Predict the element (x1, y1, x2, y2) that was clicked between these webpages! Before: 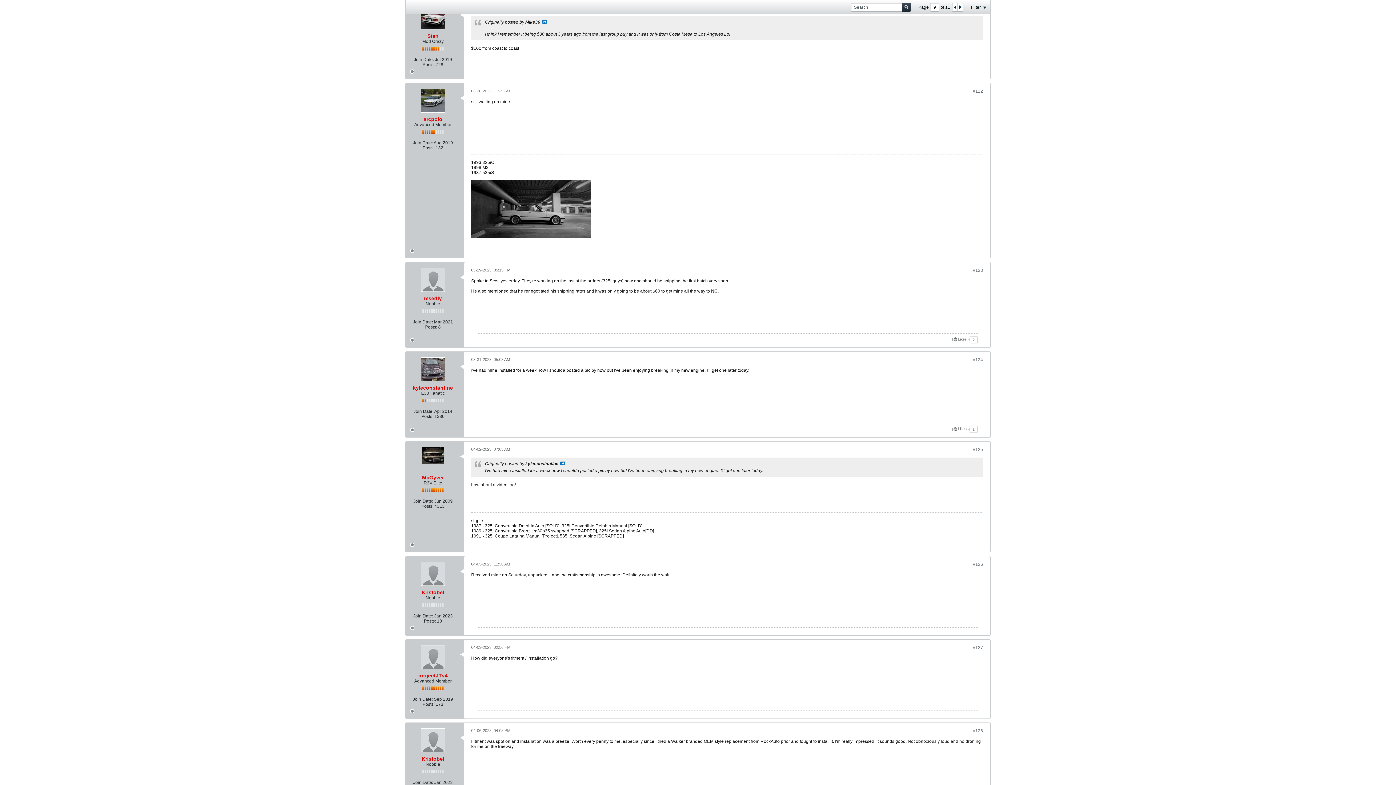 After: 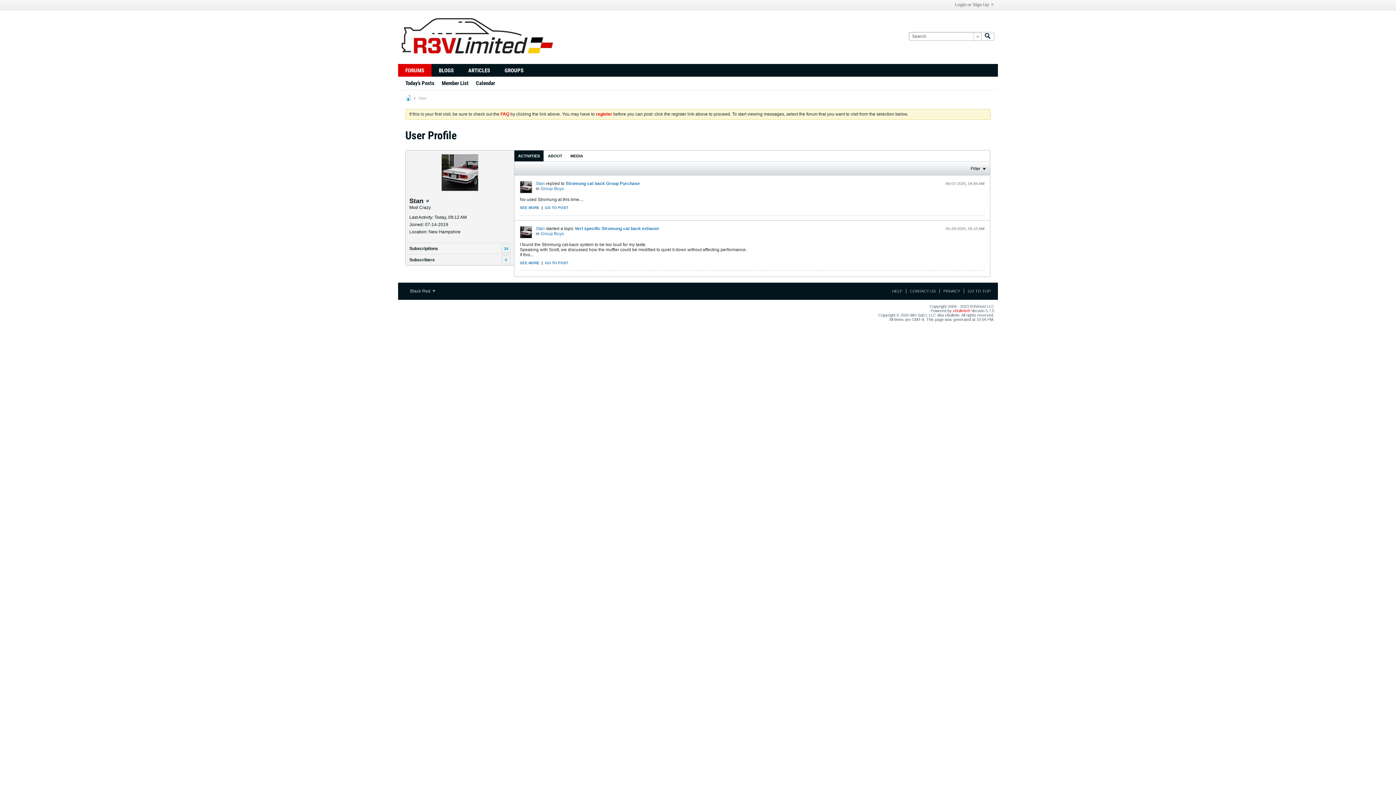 Action: bbox: (421, 5, 445, 29)